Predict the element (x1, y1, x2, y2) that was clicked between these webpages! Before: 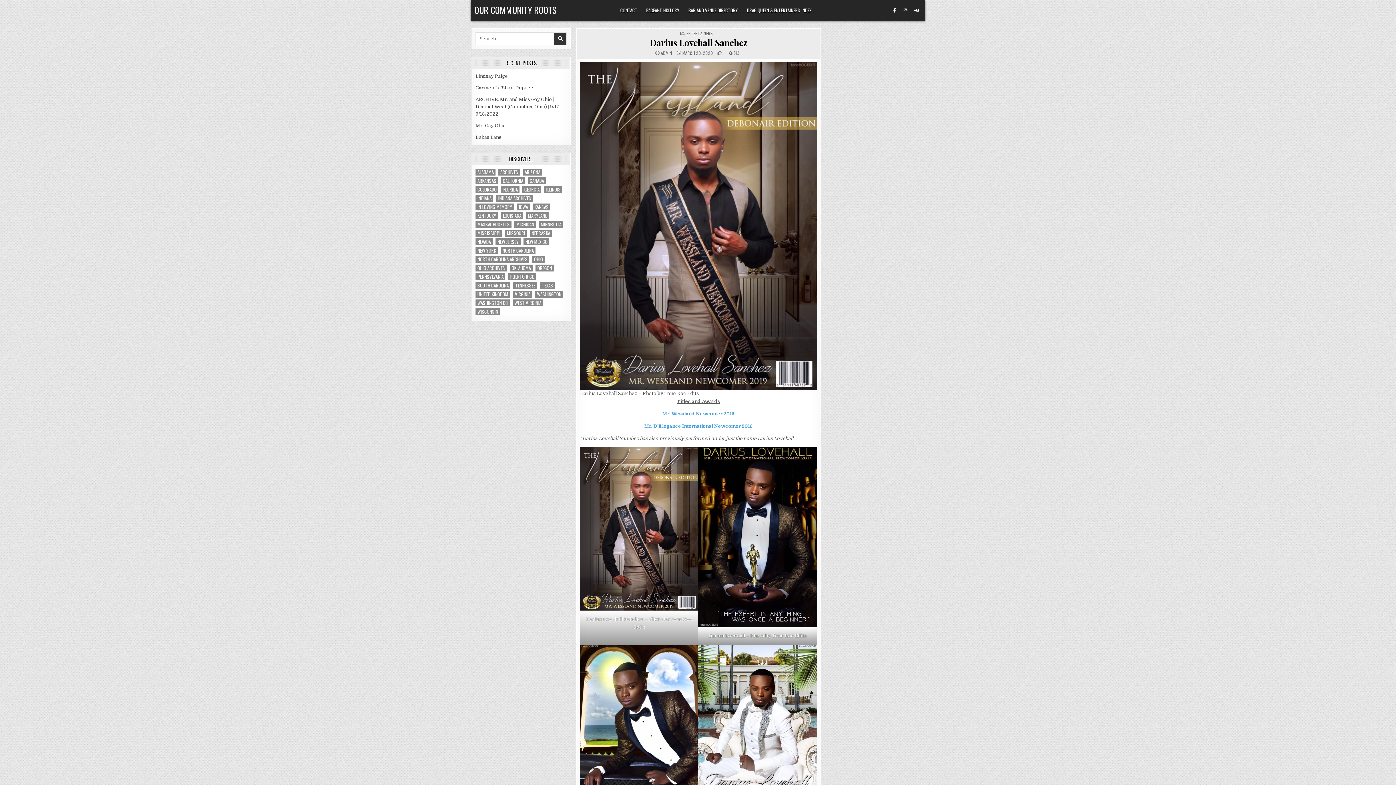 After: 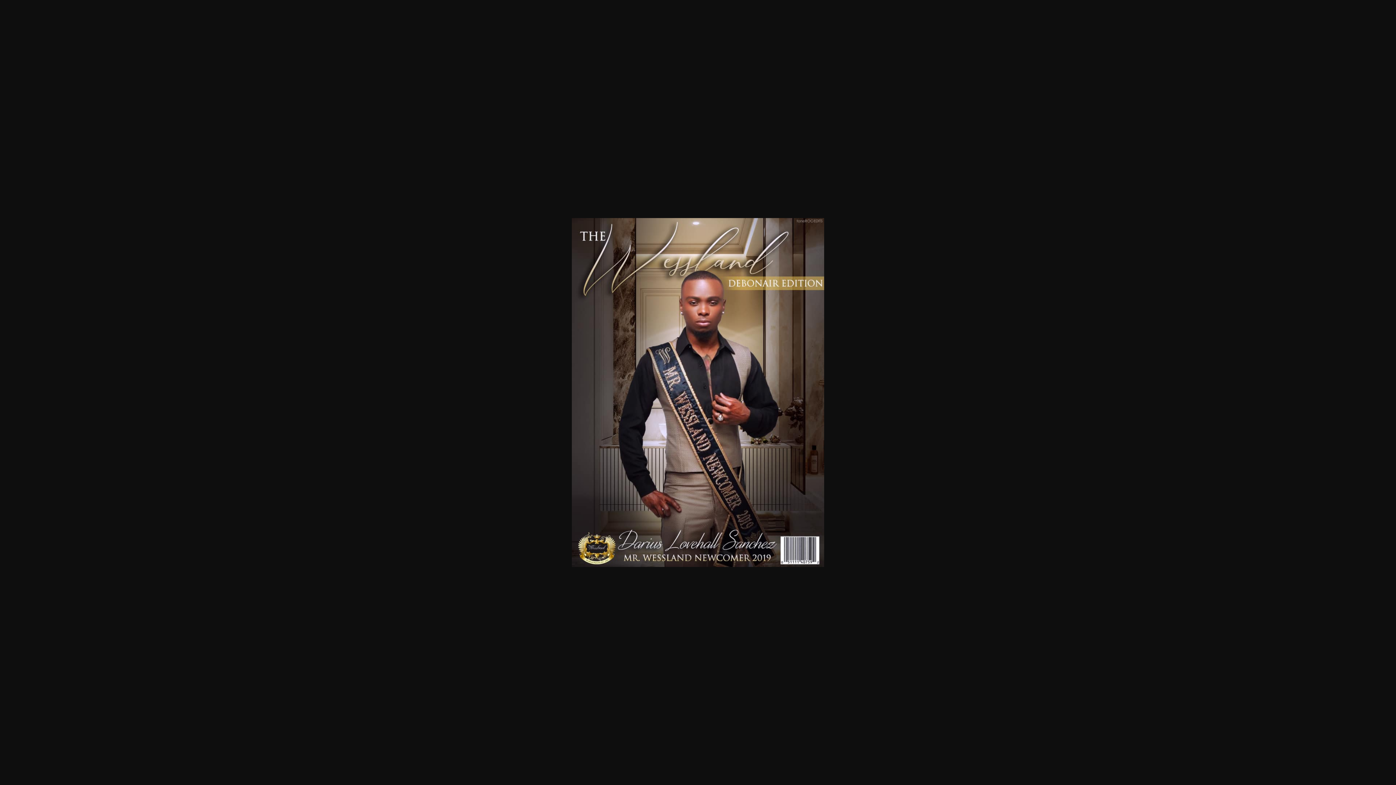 Action: bbox: (580, 62, 817, 389)